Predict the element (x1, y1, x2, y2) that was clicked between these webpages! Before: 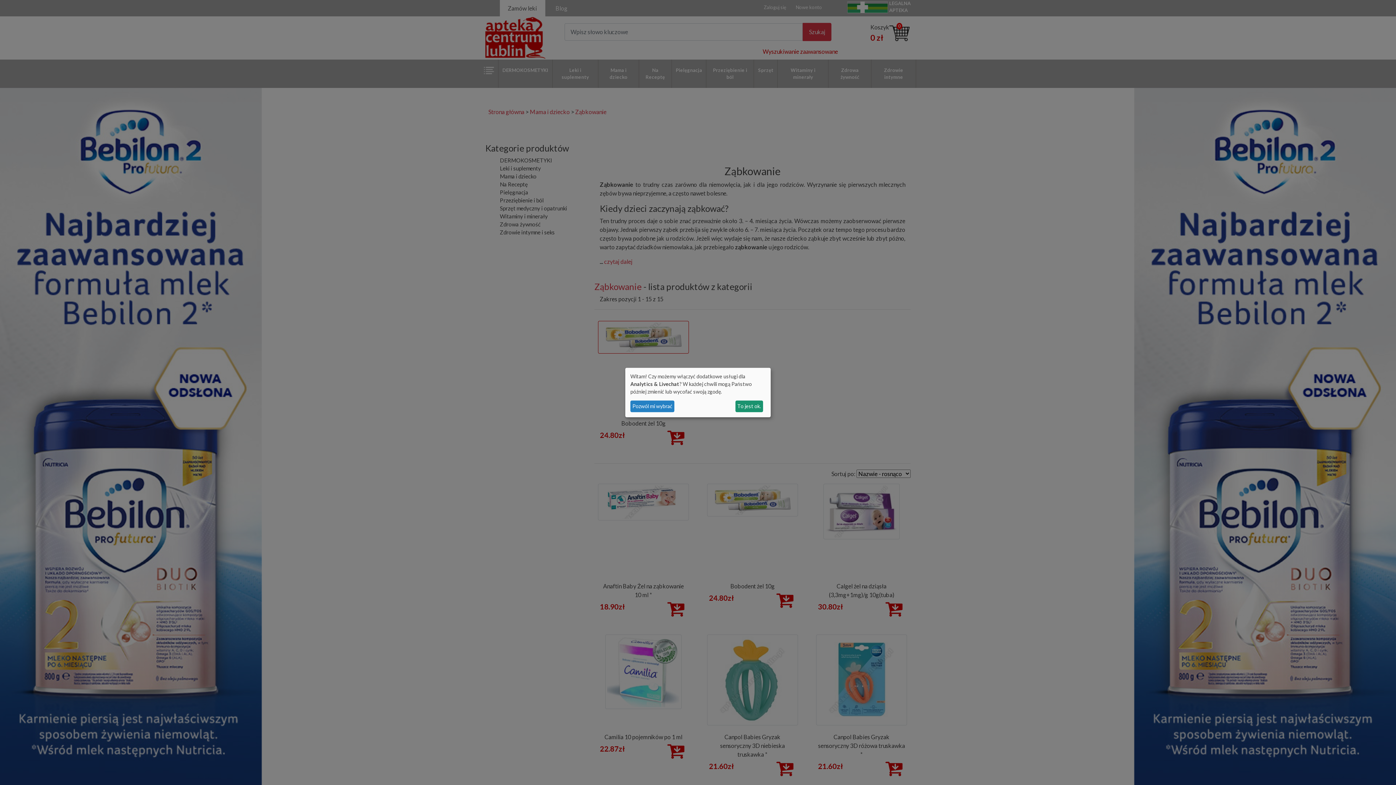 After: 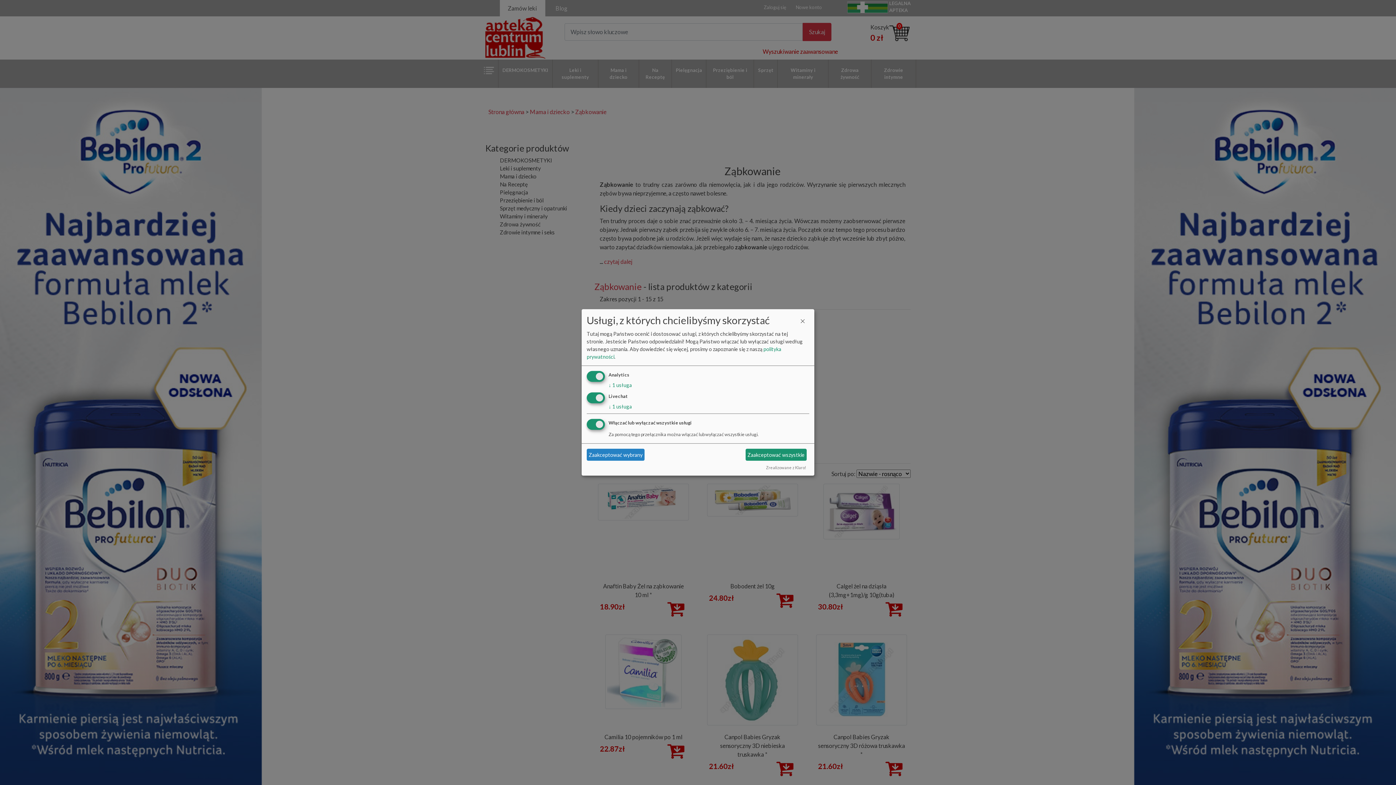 Action: bbox: (630, 400, 674, 412) label: Pozwól mi wybrać